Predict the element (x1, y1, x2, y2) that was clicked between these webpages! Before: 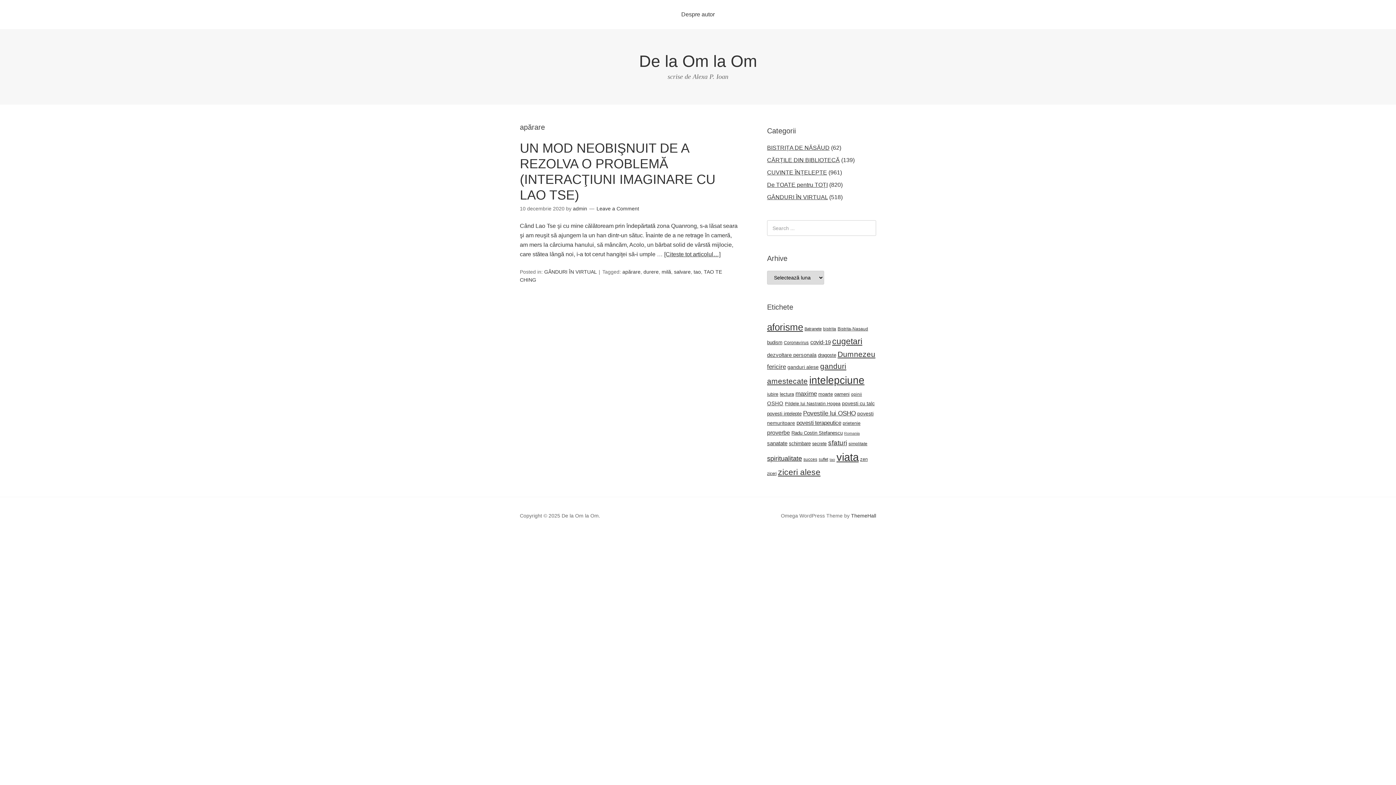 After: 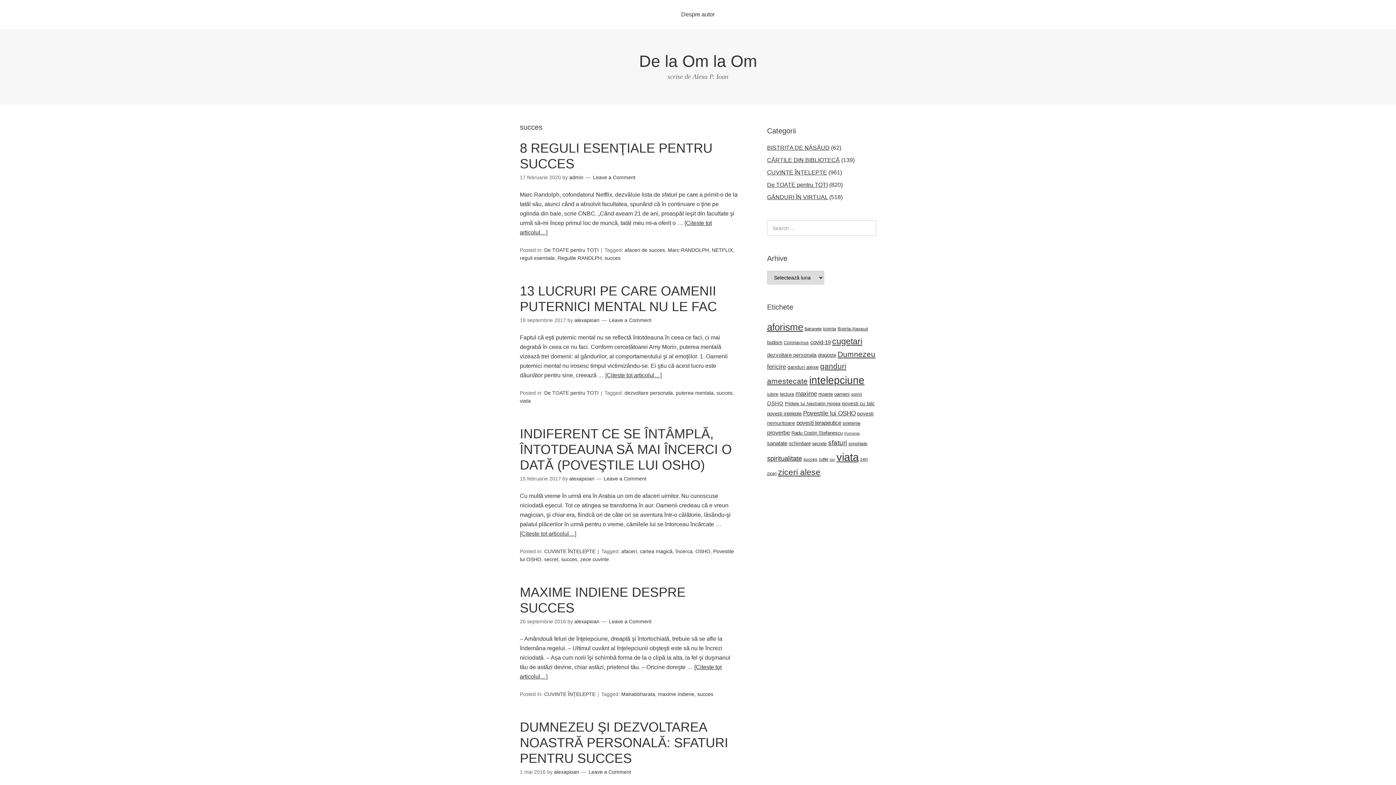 Action: label: succes (20 de elemente) bbox: (803, 456, 817, 462)